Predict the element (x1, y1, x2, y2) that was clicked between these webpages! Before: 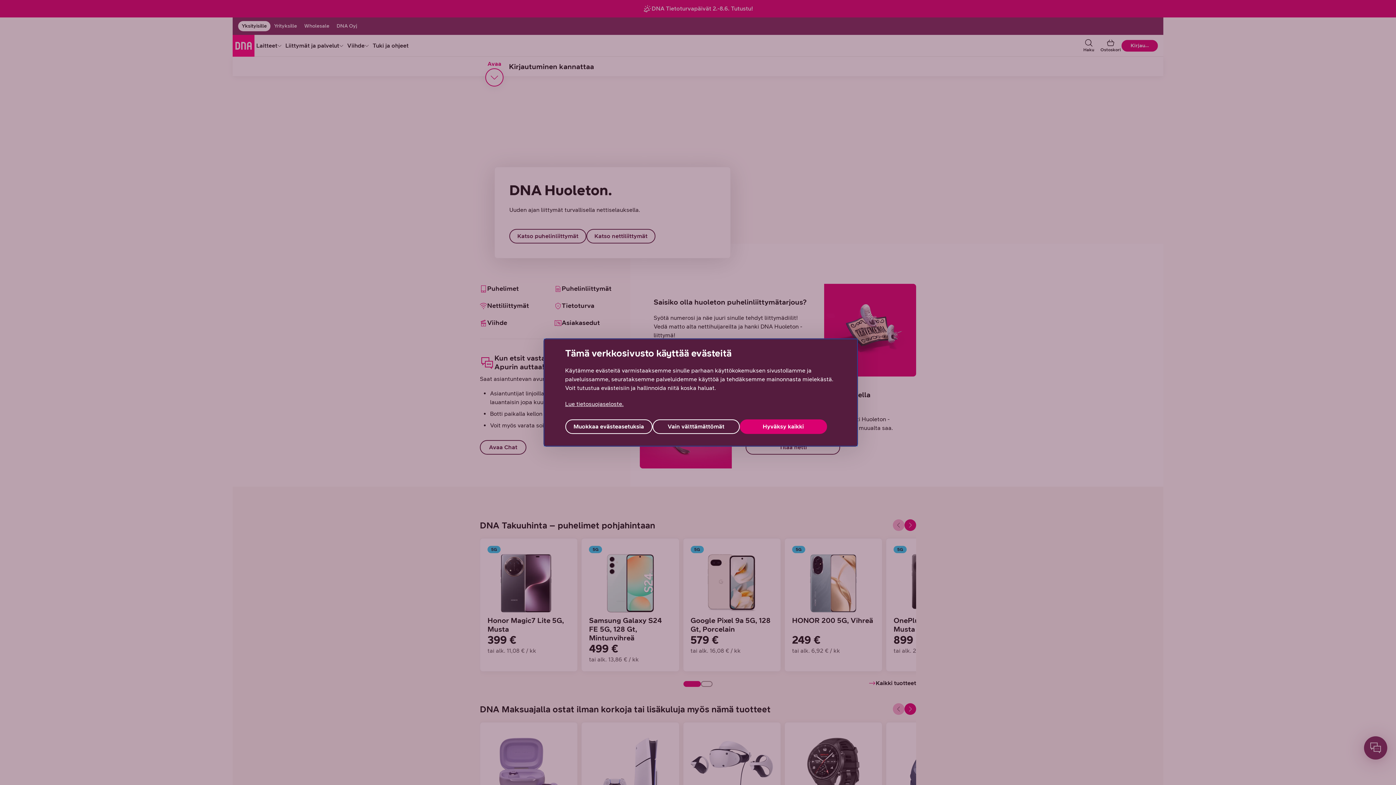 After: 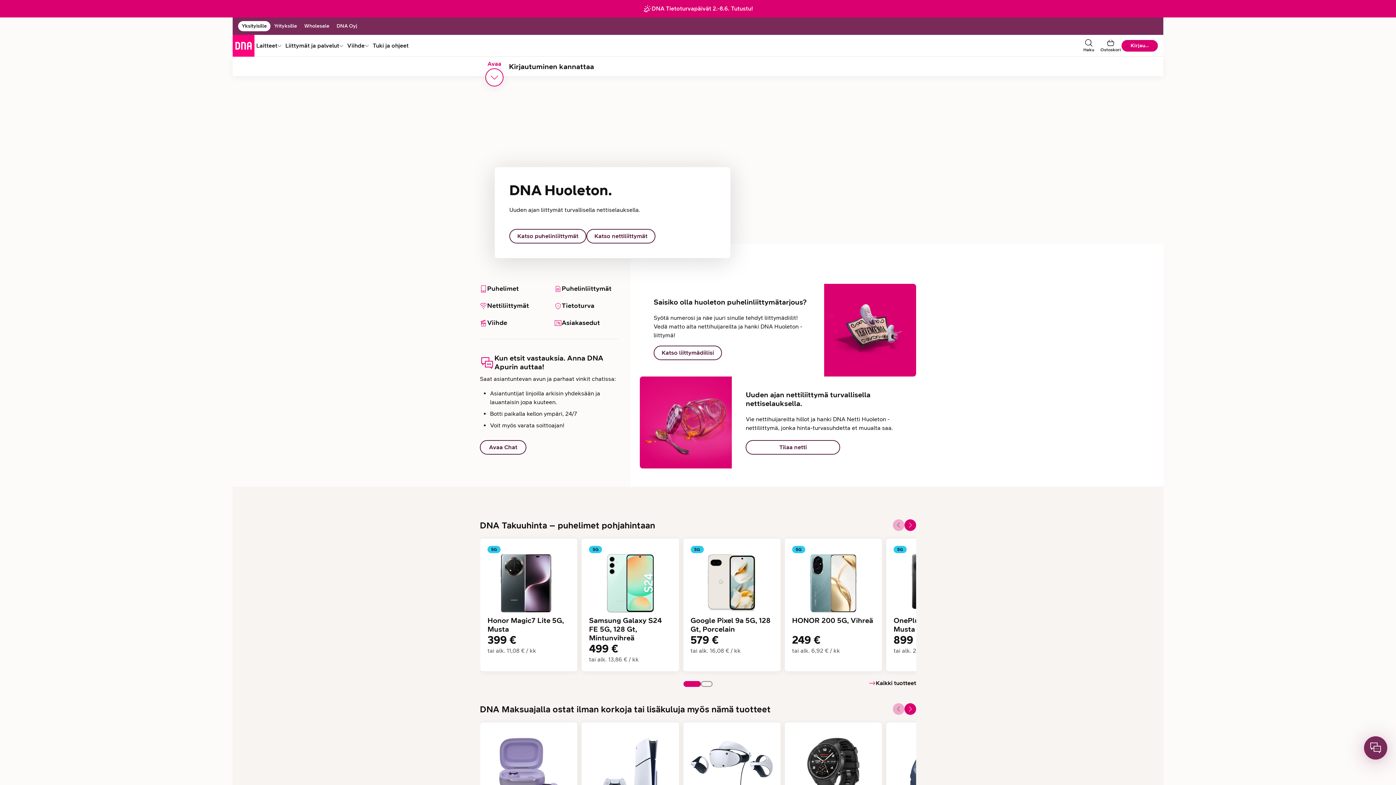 Action: label: Vain välttämättömät bbox: (652, 419, 739, 434)